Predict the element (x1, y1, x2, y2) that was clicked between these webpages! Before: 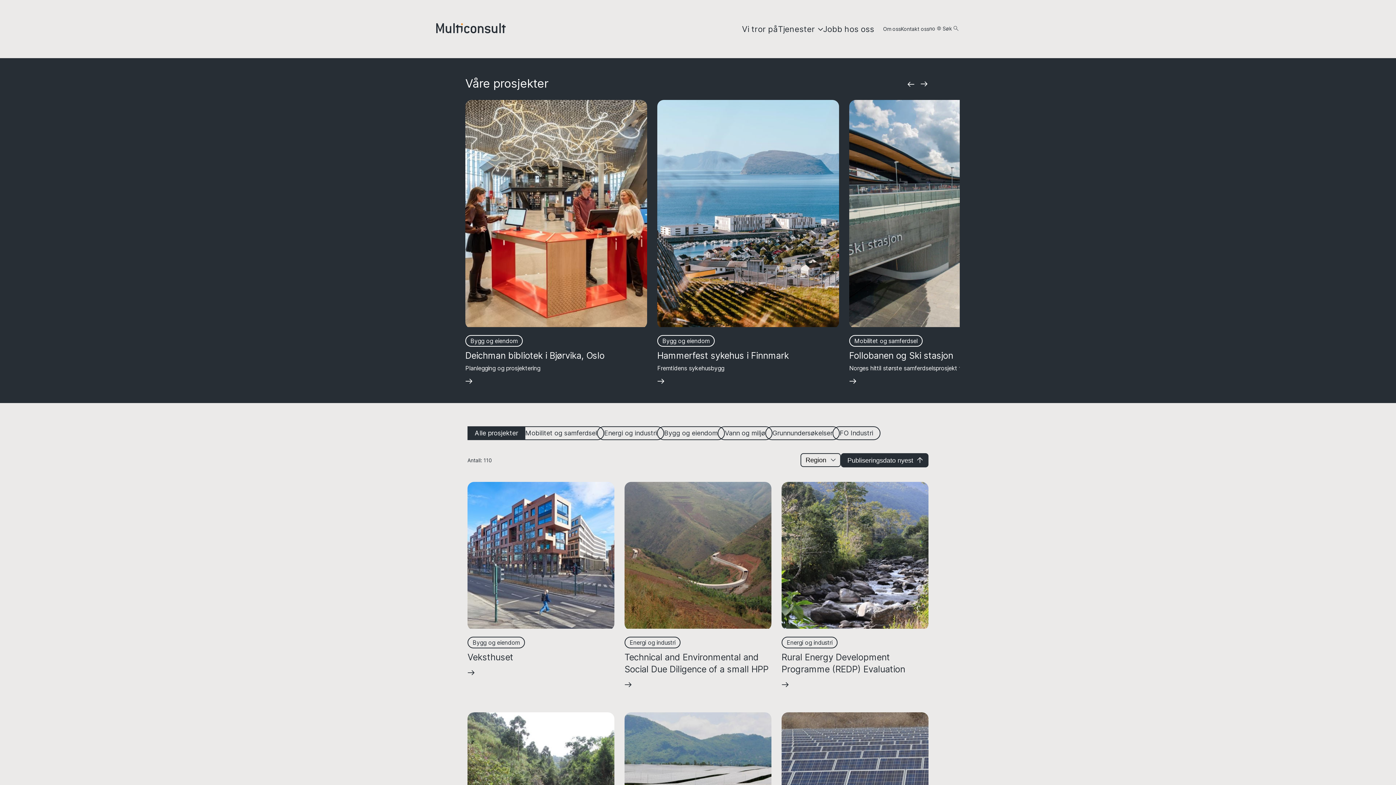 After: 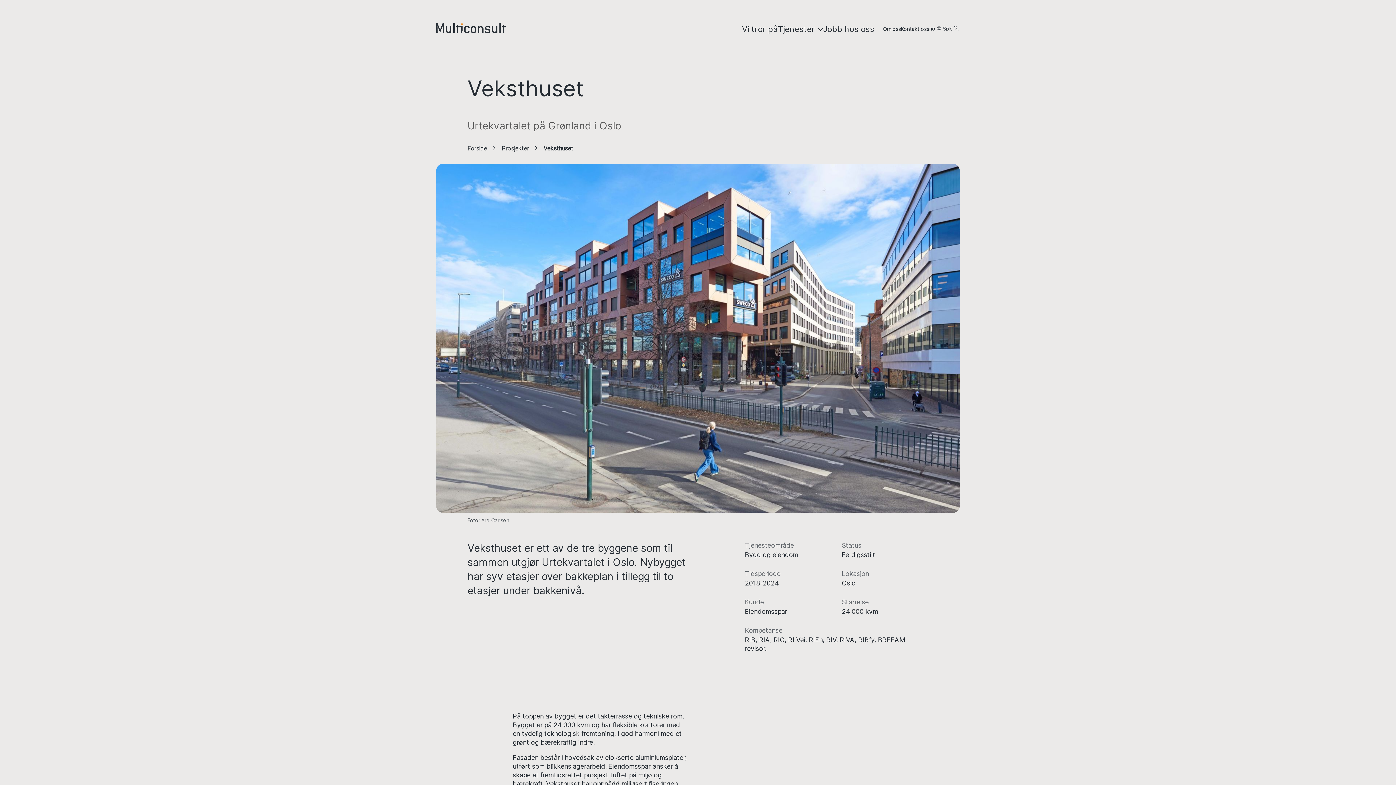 Action: label: Veksthuset bbox: (467, 482, 614, 689)